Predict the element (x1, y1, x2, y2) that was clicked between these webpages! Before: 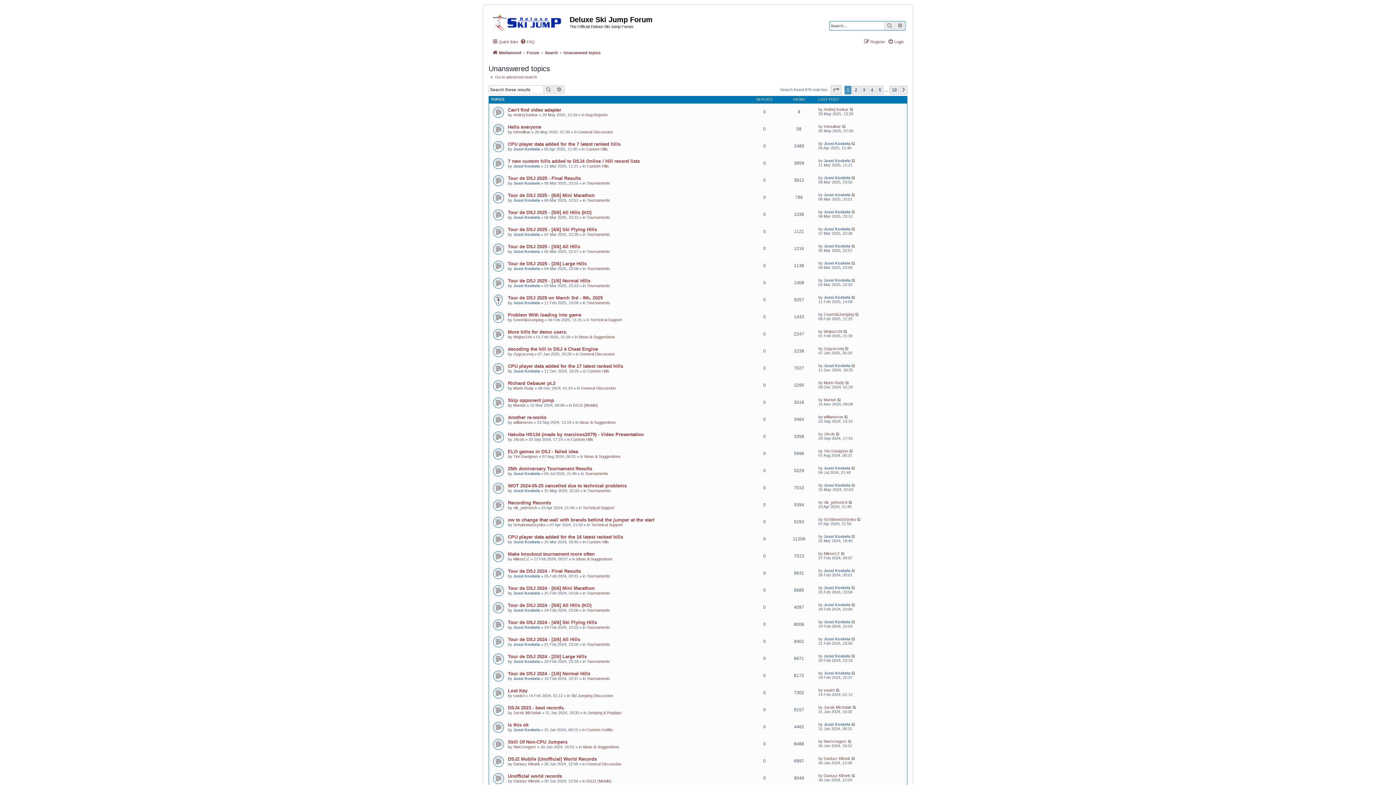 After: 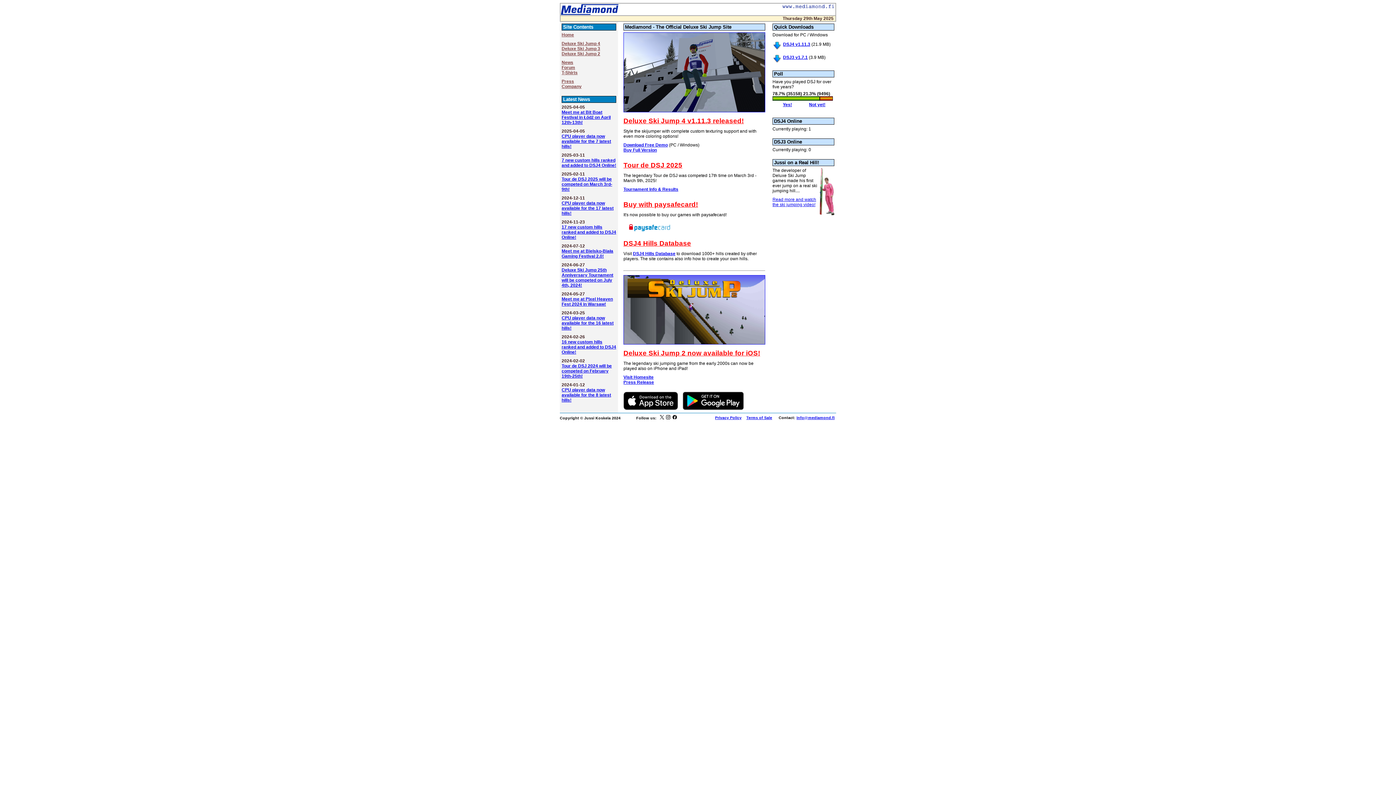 Action: bbox: (488, 10, 569, 32)